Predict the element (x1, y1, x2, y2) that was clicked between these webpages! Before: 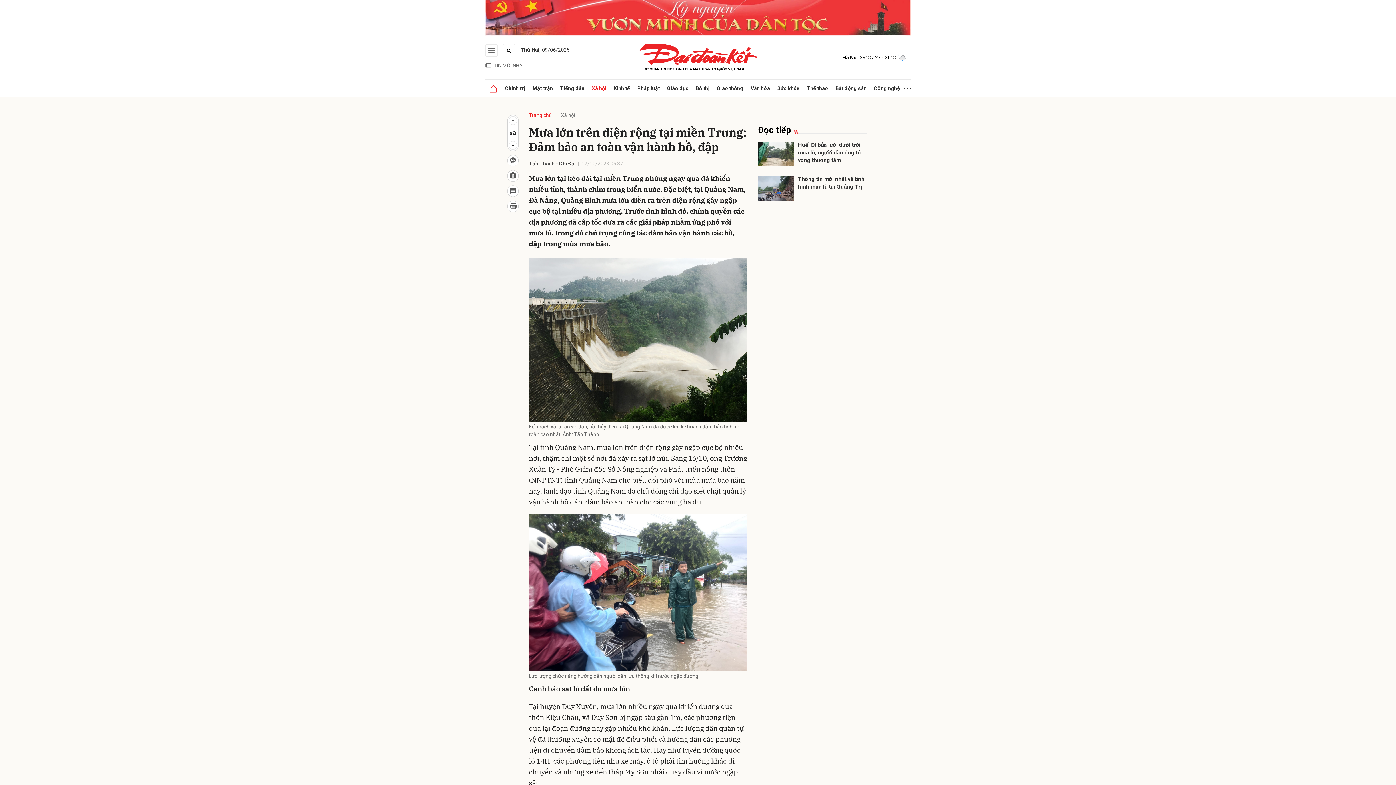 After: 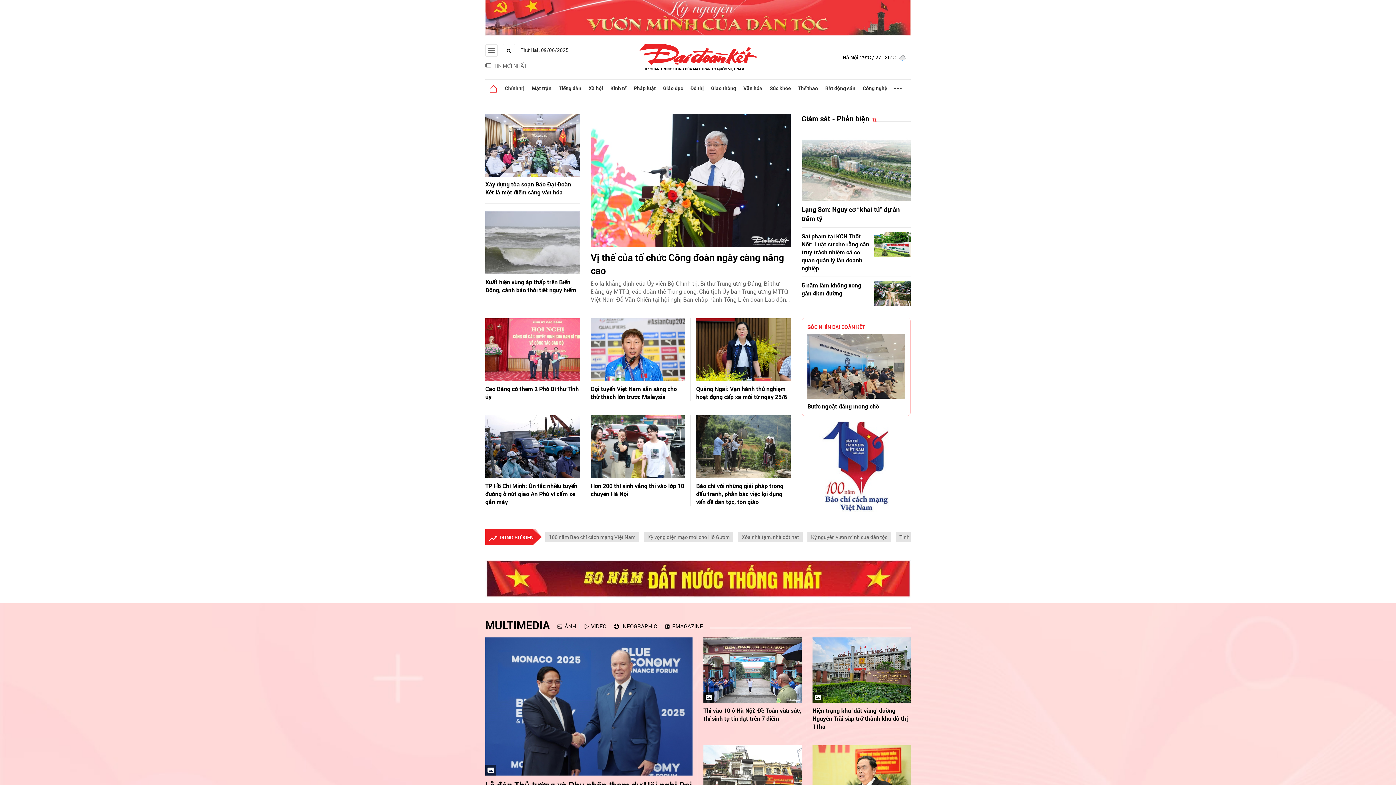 Action: bbox: (485, 79, 501, 97)